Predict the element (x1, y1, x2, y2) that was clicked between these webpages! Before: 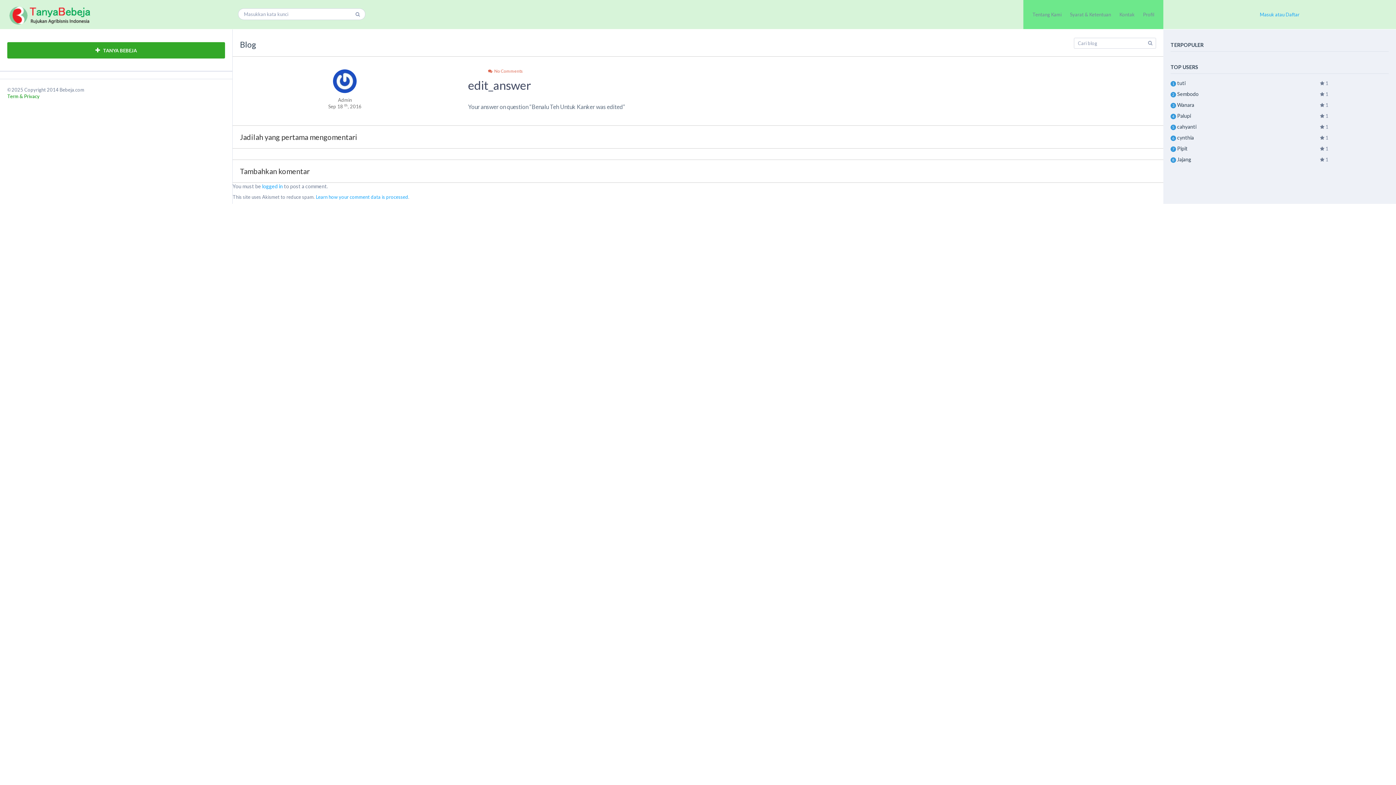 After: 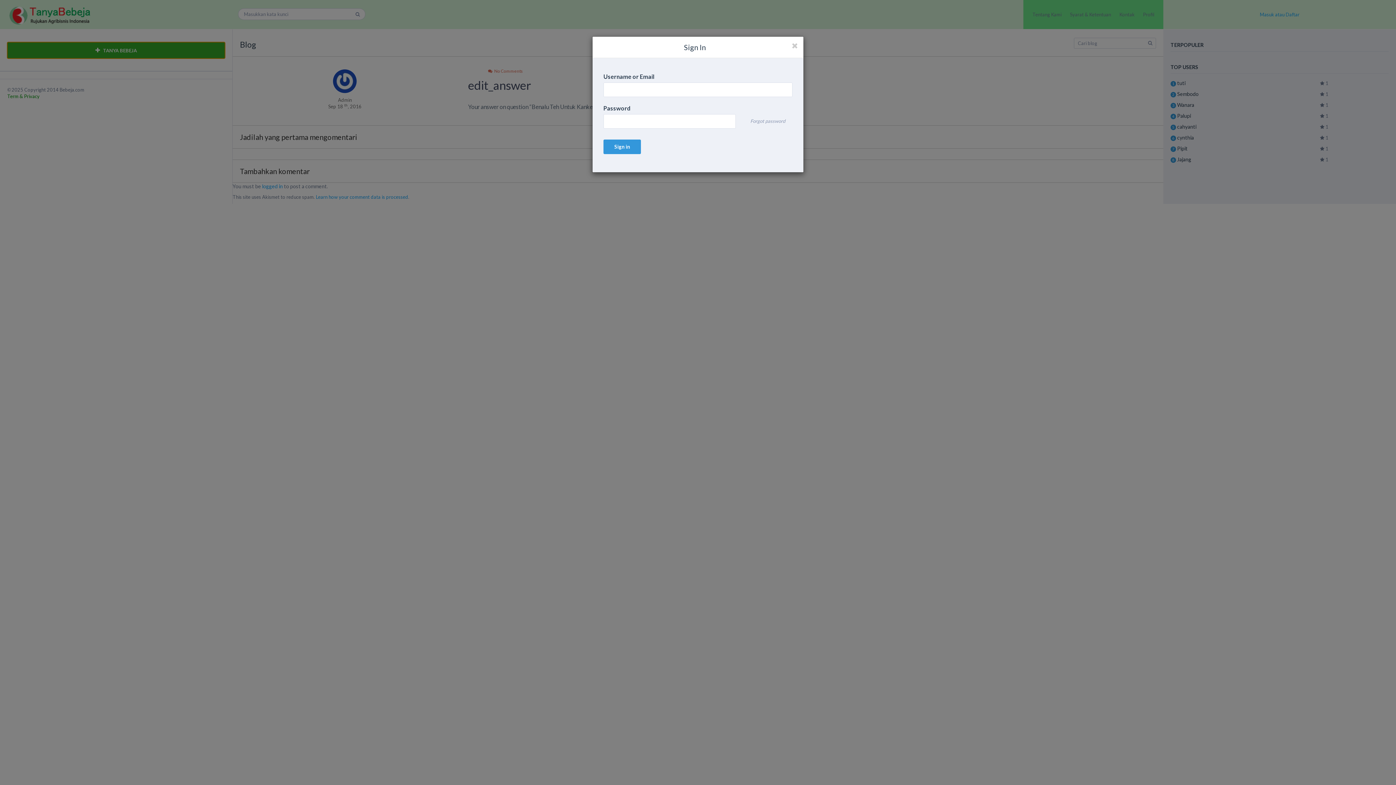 Action: label:  TANYA BEBEJA bbox: (7, 42, 225, 58)